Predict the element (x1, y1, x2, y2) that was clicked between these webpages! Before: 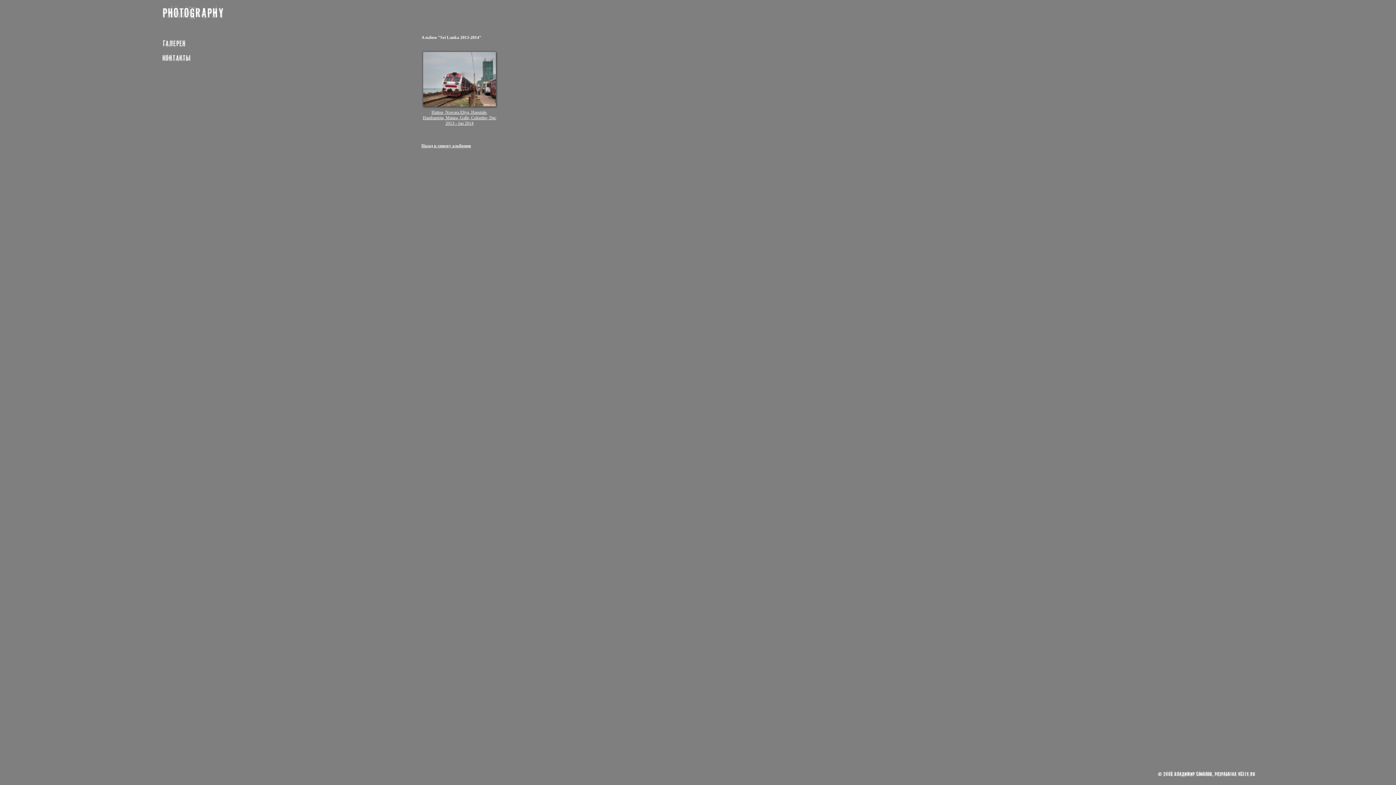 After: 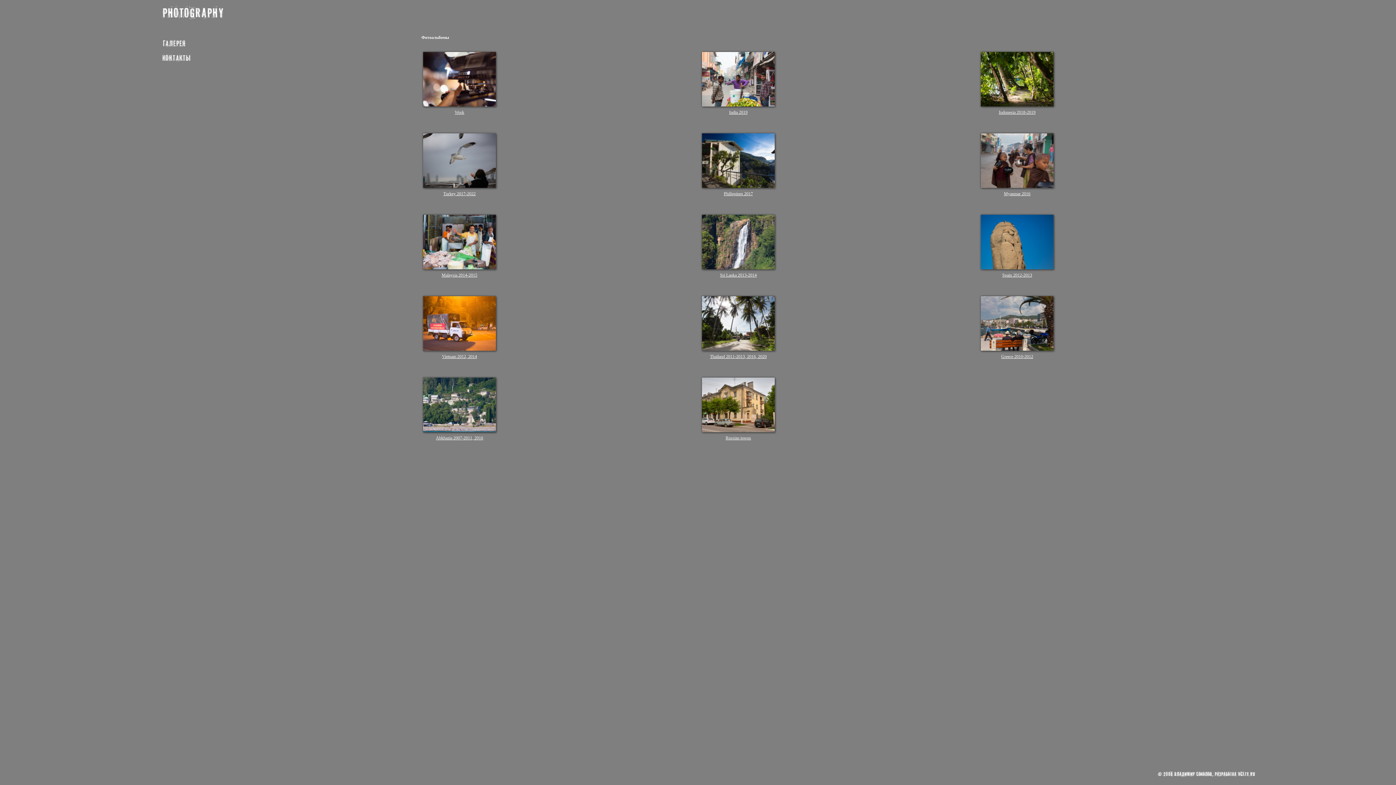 Action: bbox: (161, 43, 187, 48)